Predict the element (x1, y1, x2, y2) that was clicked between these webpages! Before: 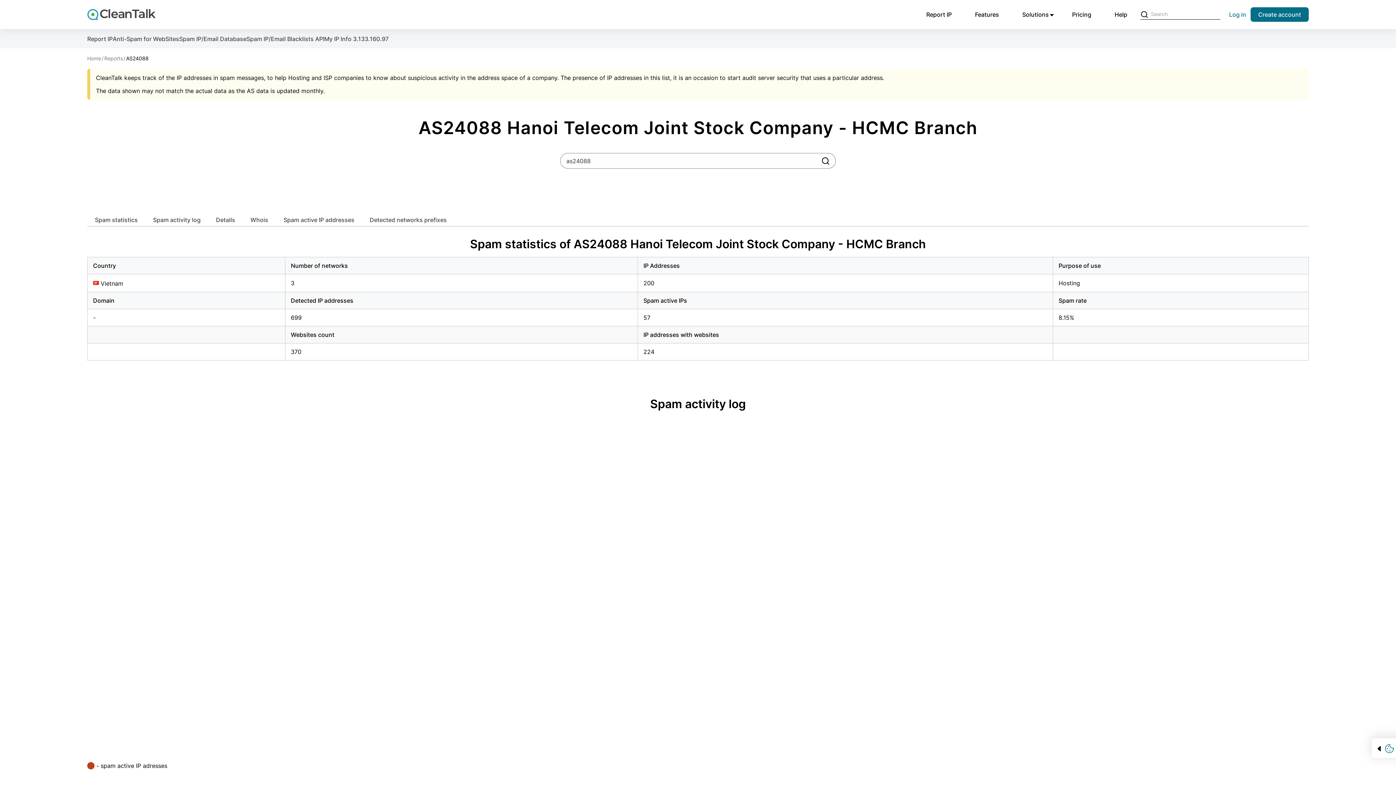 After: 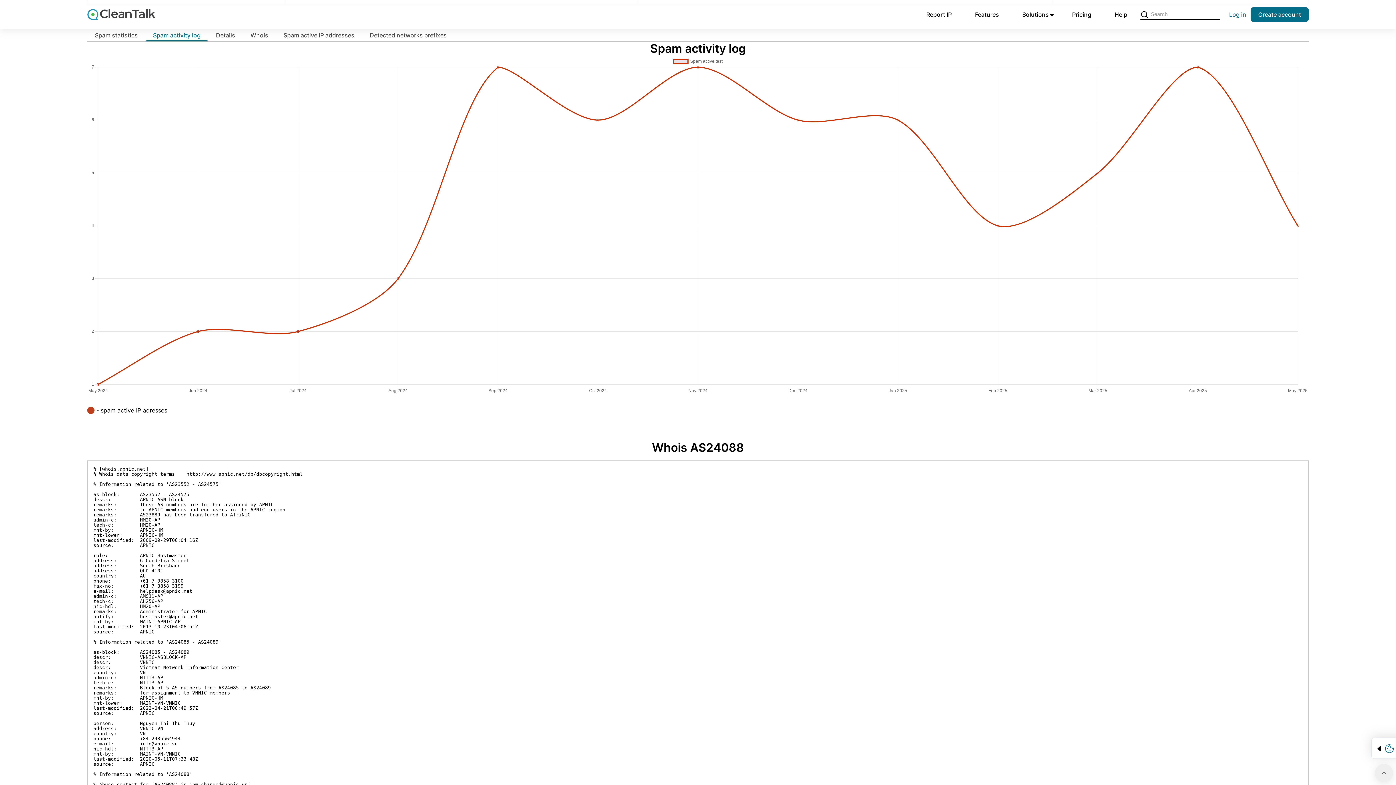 Action: label: Spam activity log bbox: (650, 397, 746, 411)